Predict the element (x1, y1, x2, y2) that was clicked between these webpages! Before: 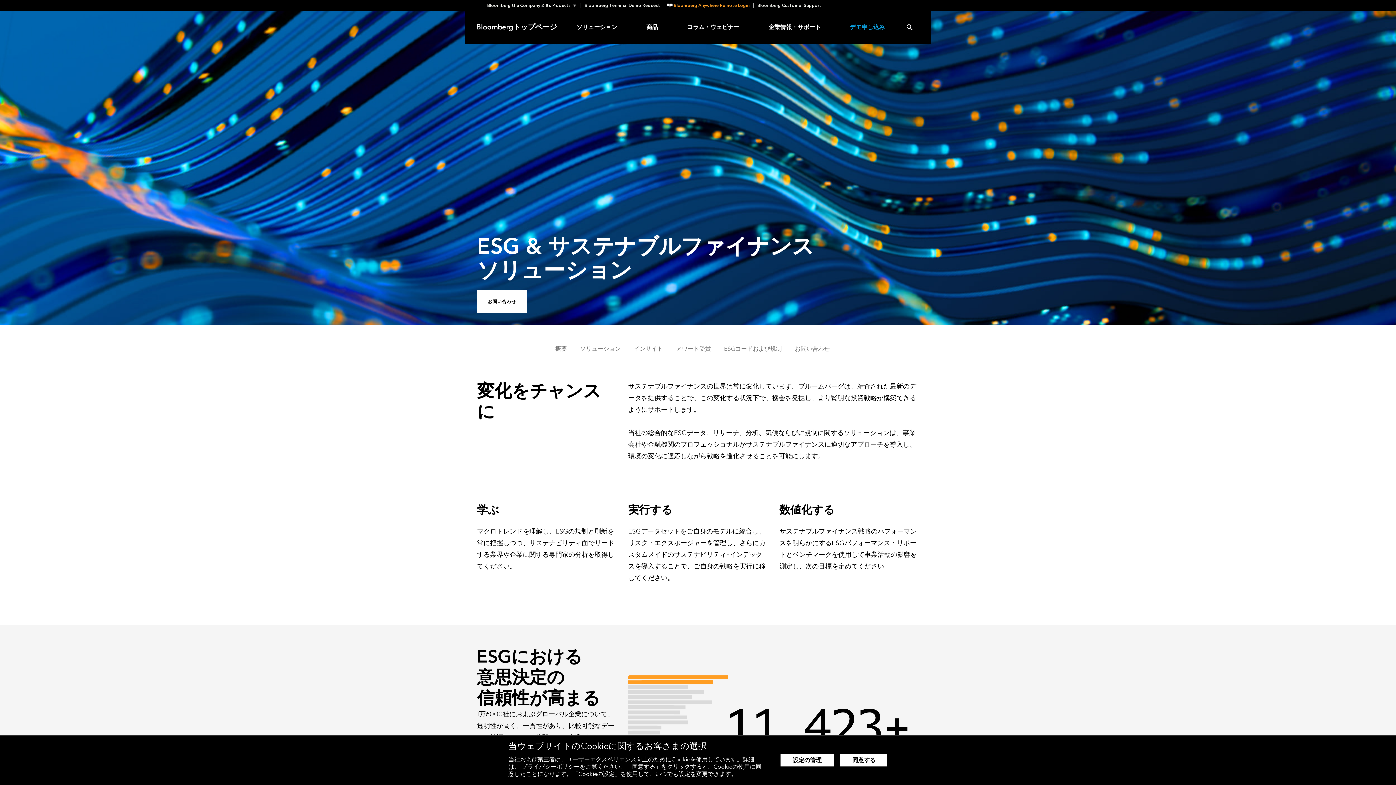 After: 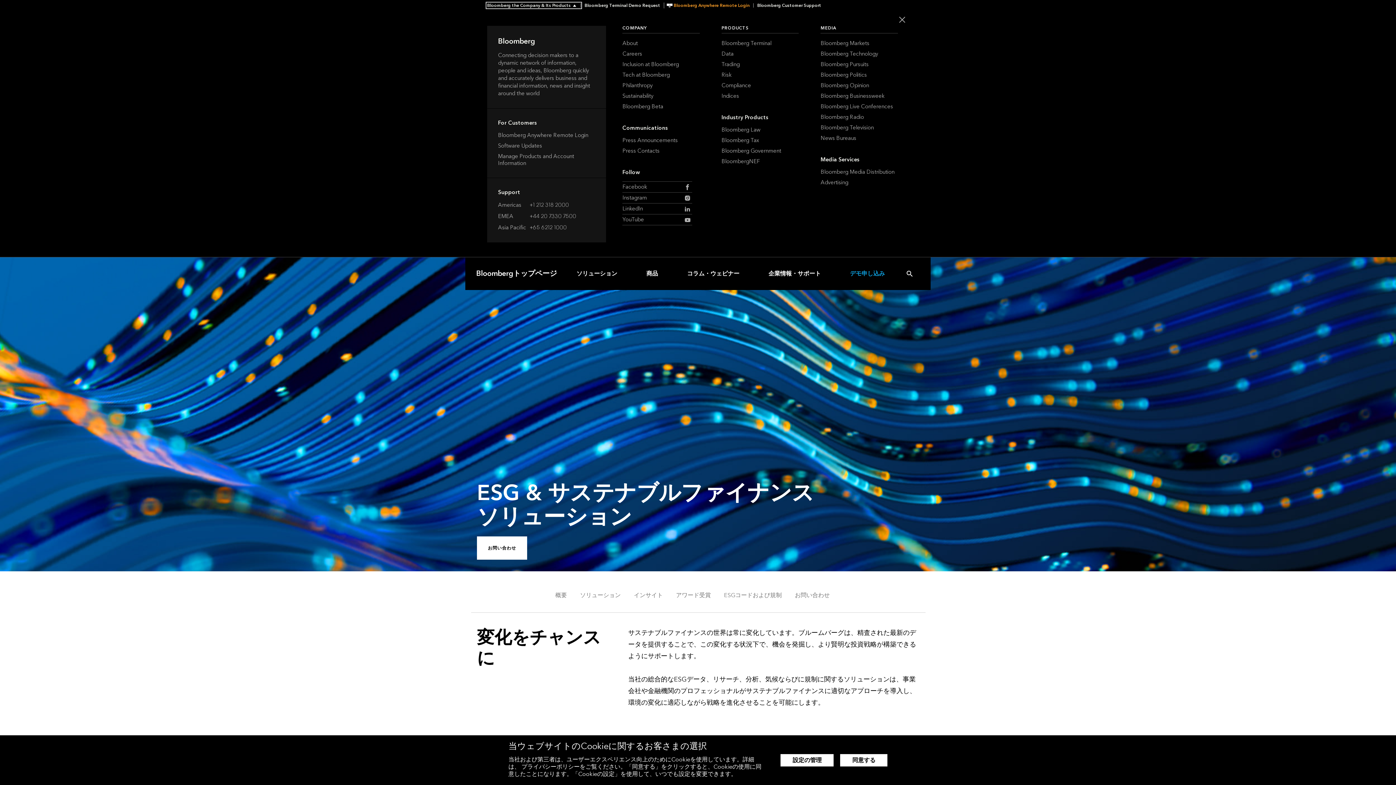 Action: bbox: (487, 3, 580, 7) label: Bloomberg the Company & Its Products